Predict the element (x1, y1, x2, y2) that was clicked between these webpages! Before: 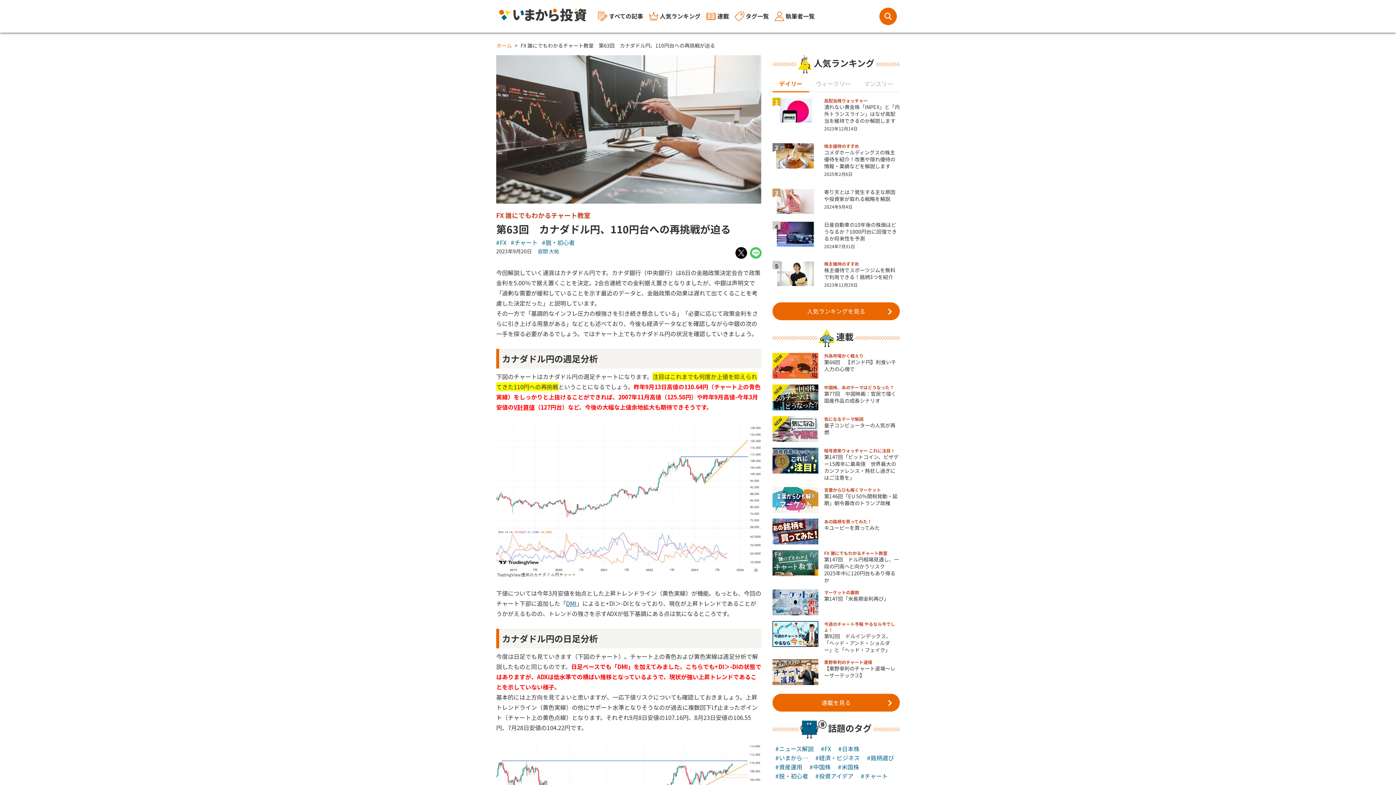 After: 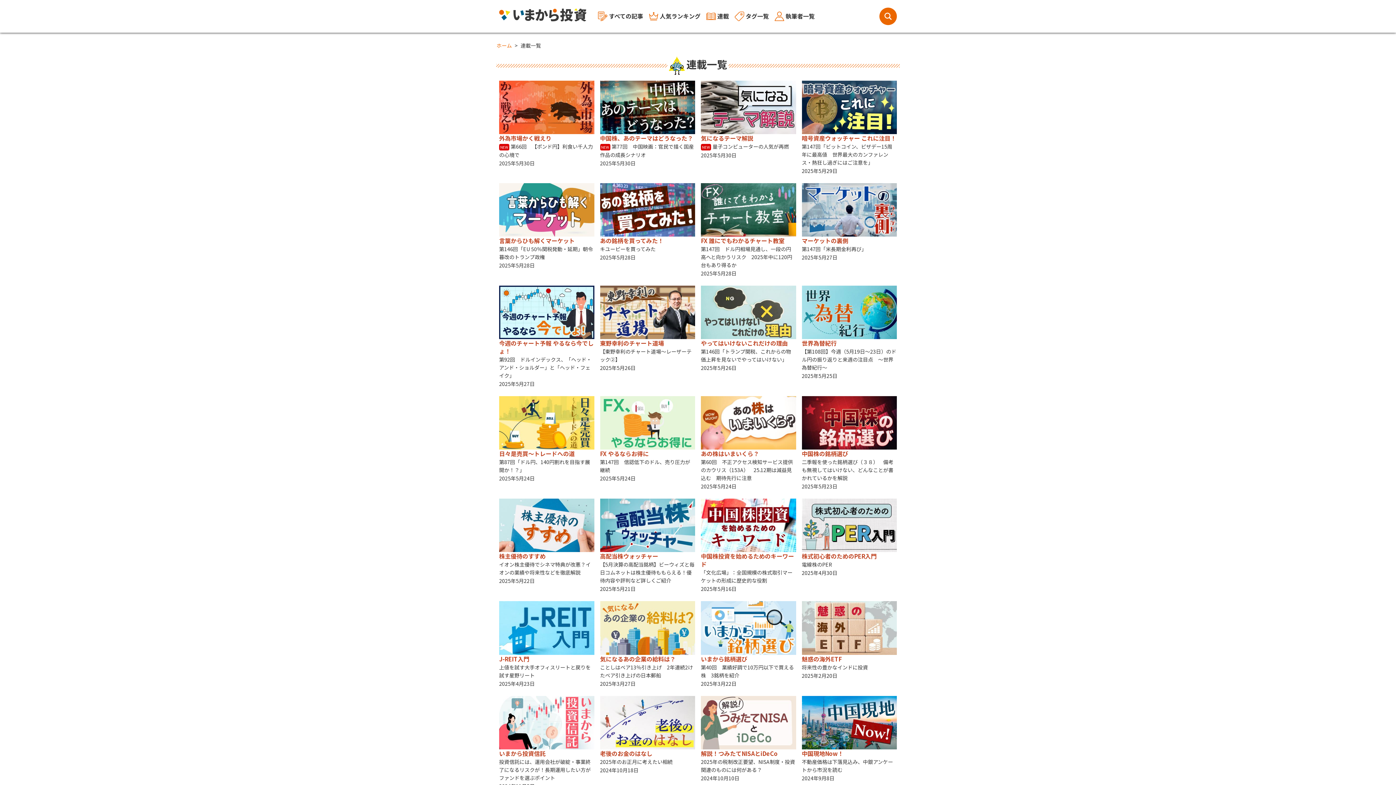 Action: bbox: (772, 694, 900, 711) label: 連載を見る